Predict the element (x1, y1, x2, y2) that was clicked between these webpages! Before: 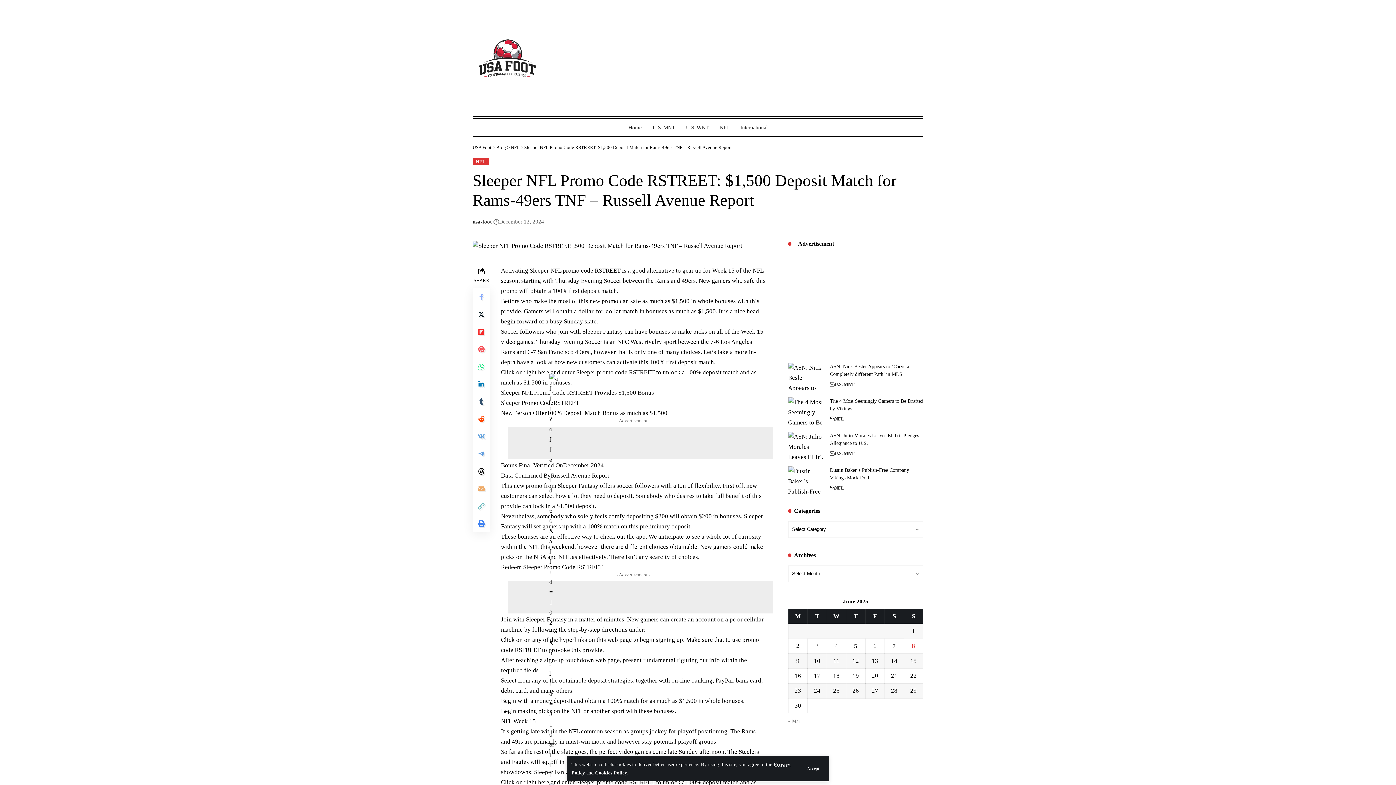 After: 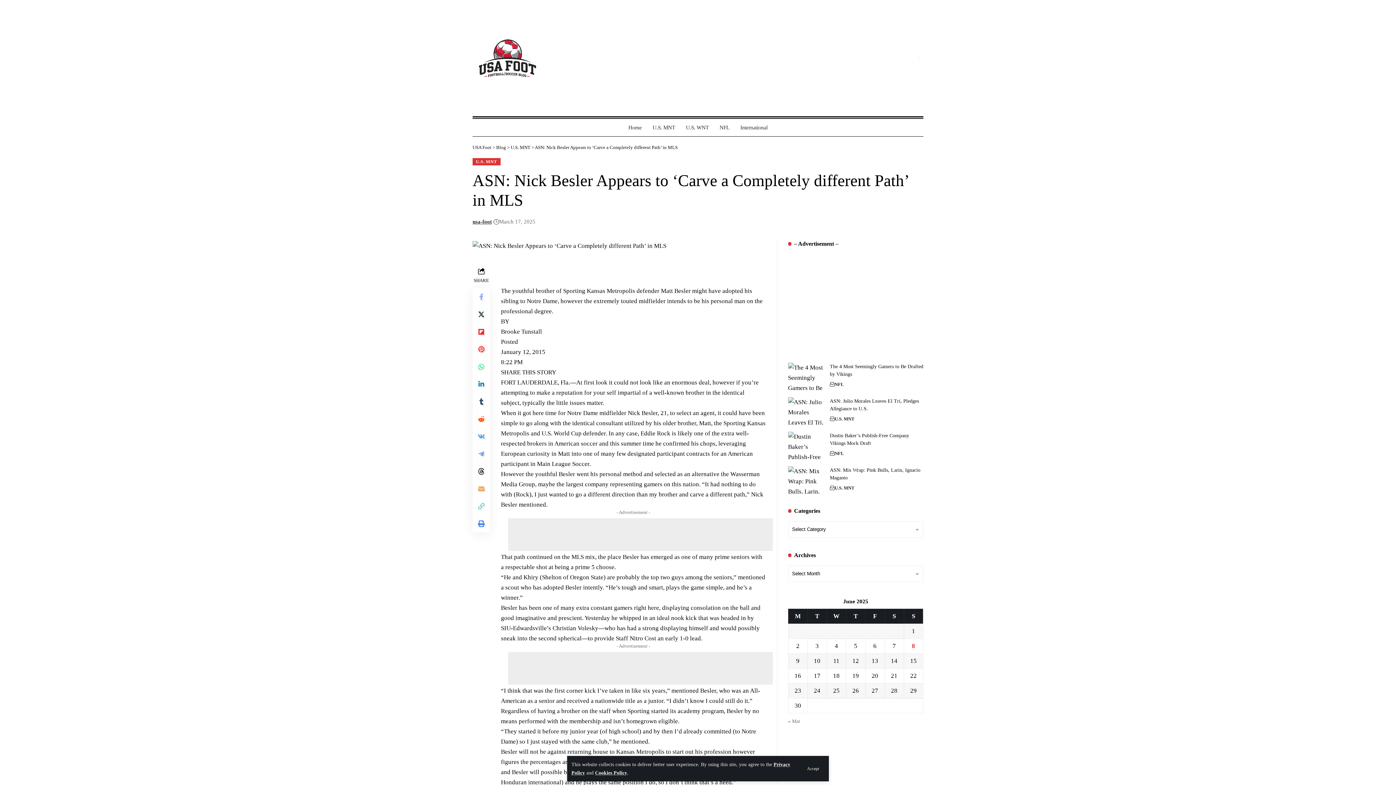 Action: bbox: (788, 299, 824, 326)